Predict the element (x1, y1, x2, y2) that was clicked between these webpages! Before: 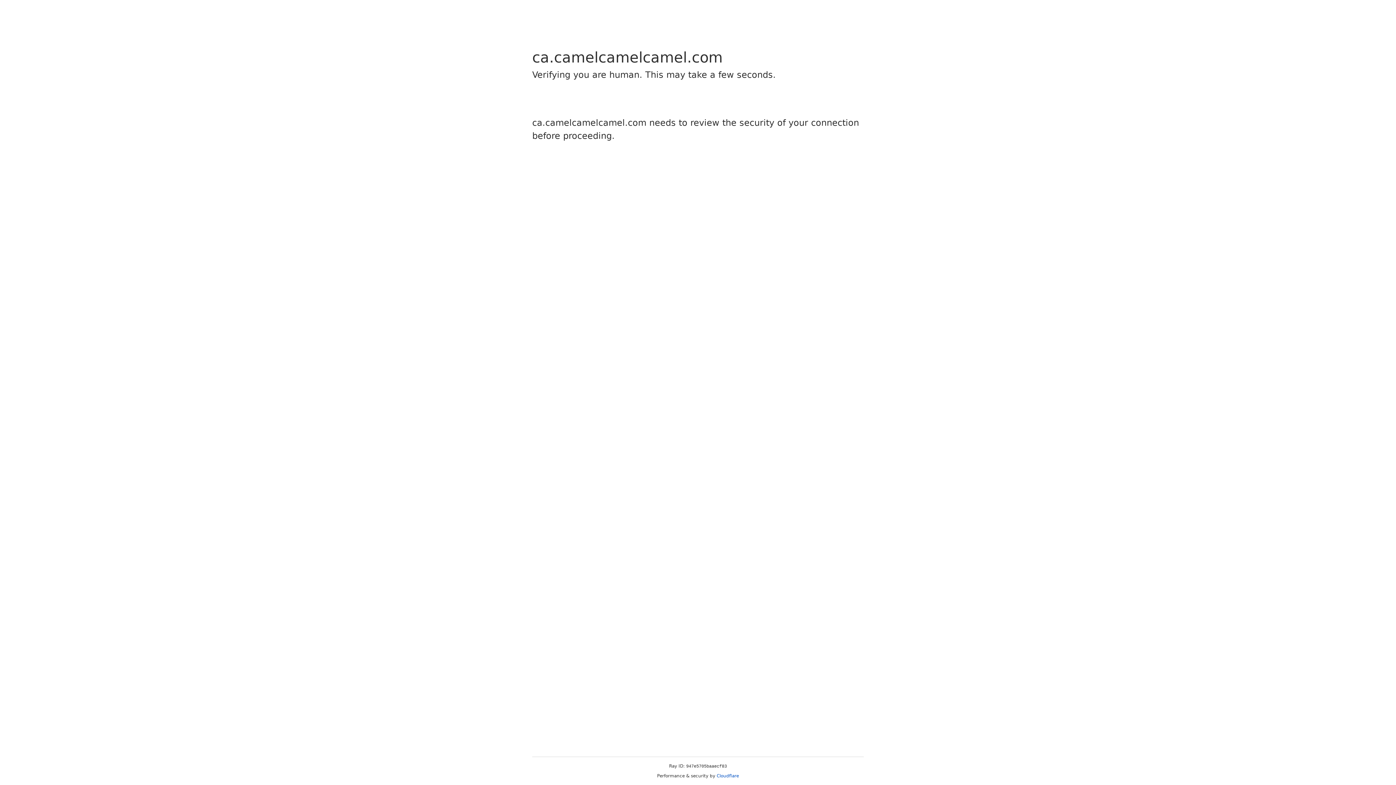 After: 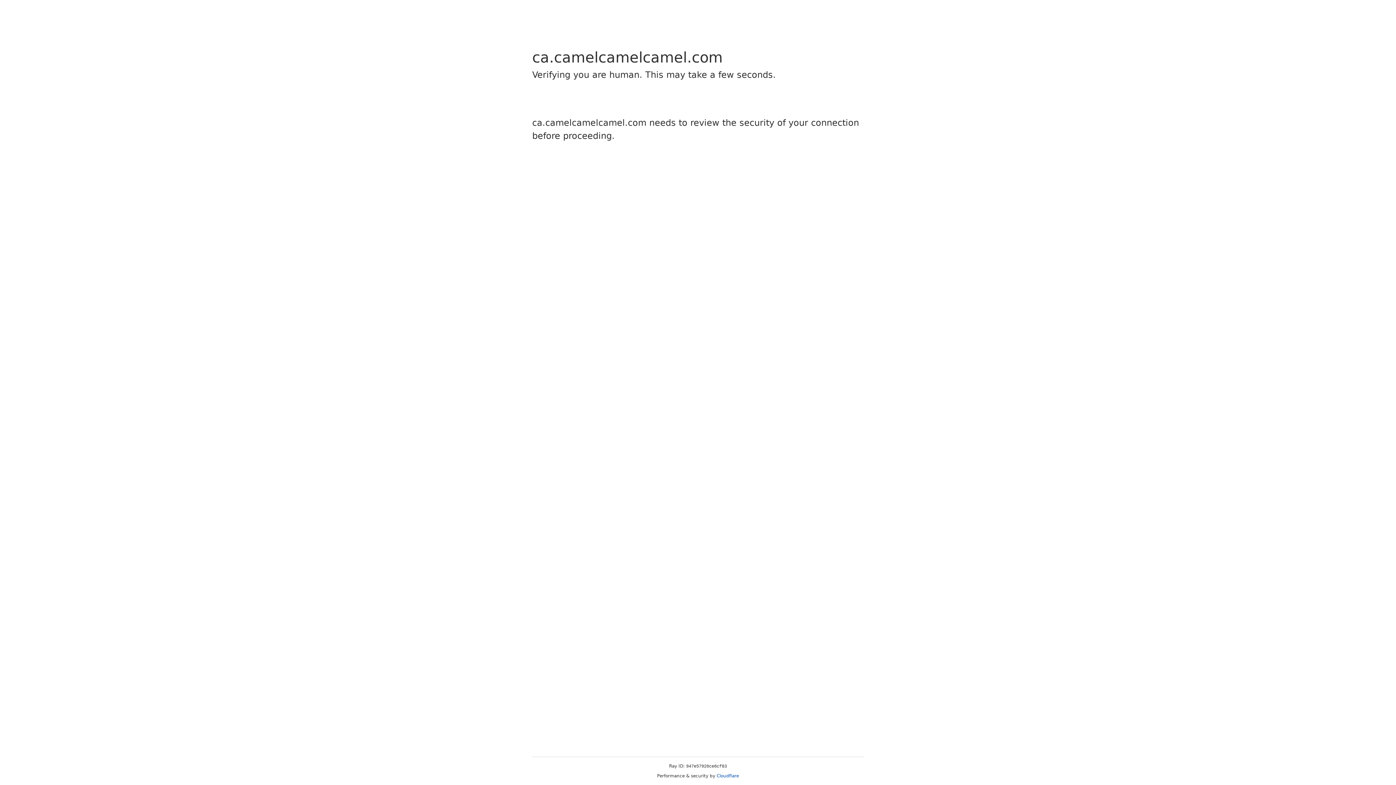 Action: bbox: (716, 773, 739, 778) label: Cloudflare